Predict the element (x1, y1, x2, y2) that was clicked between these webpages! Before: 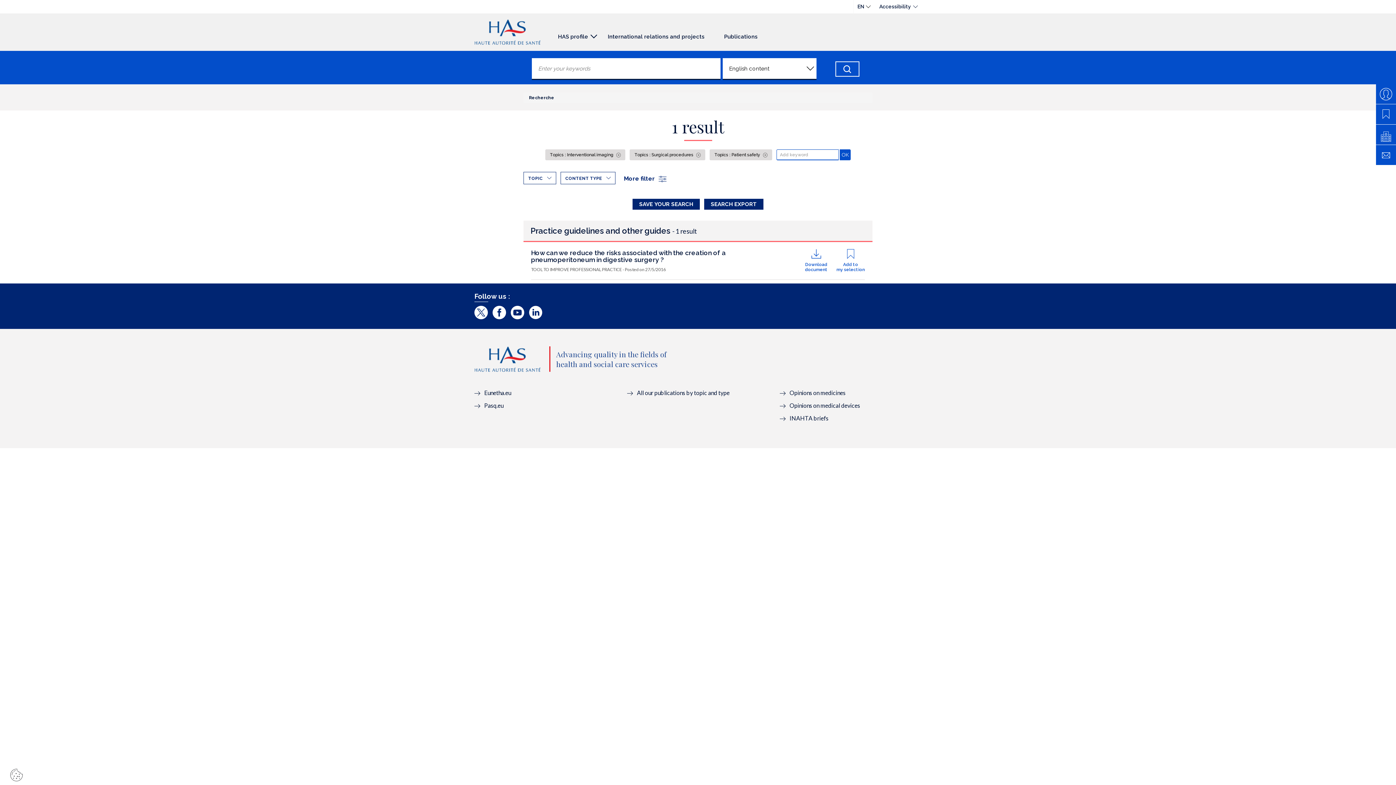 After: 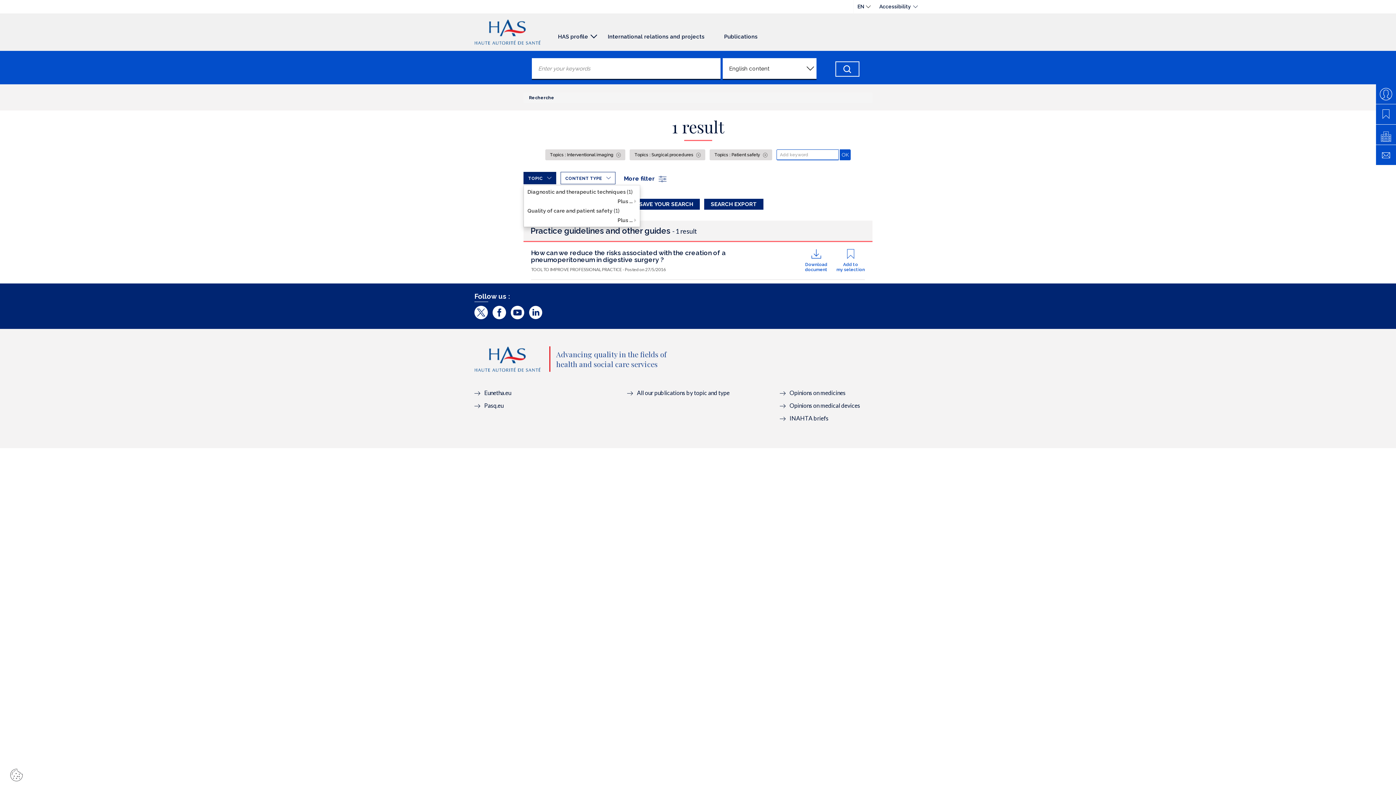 Action: label: TOPIC bbox: (523, 172, 556, 184)